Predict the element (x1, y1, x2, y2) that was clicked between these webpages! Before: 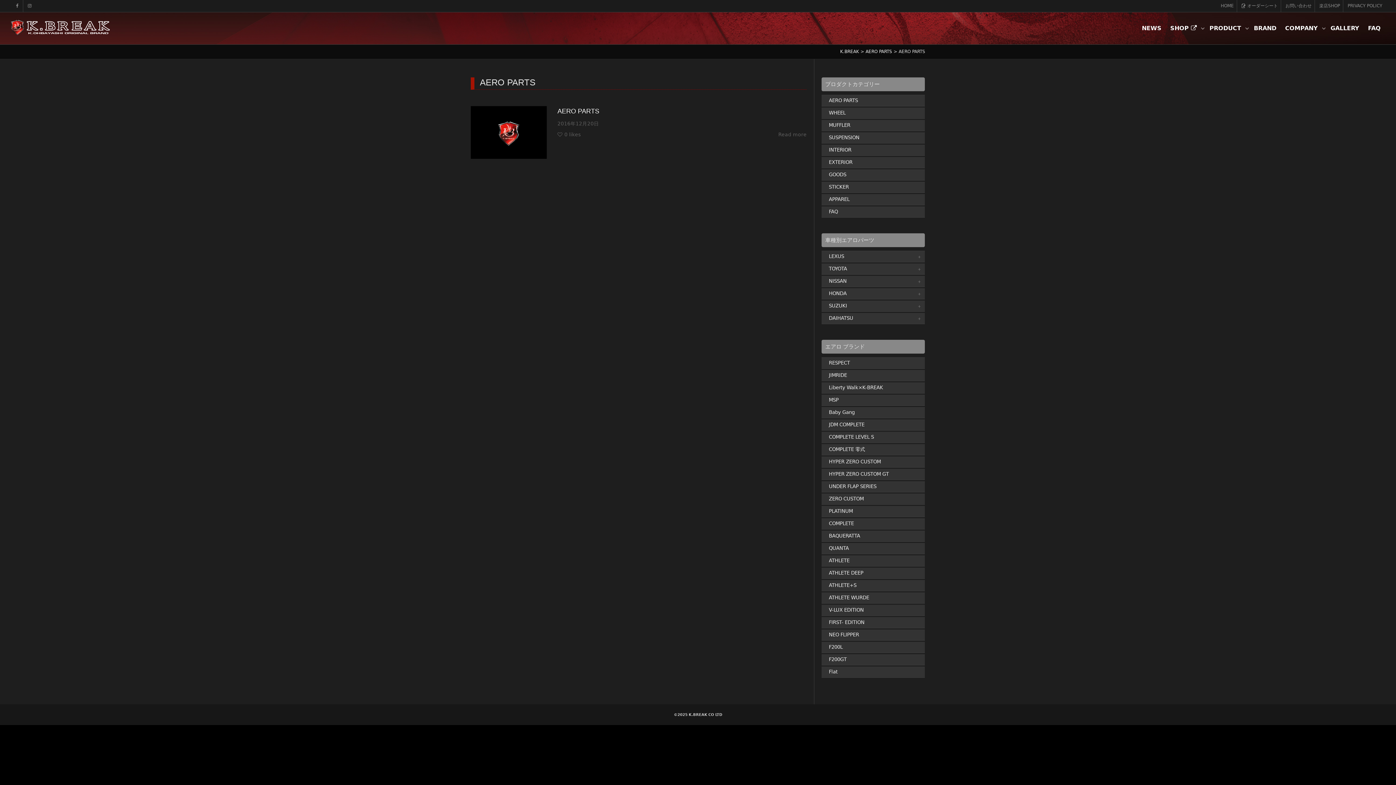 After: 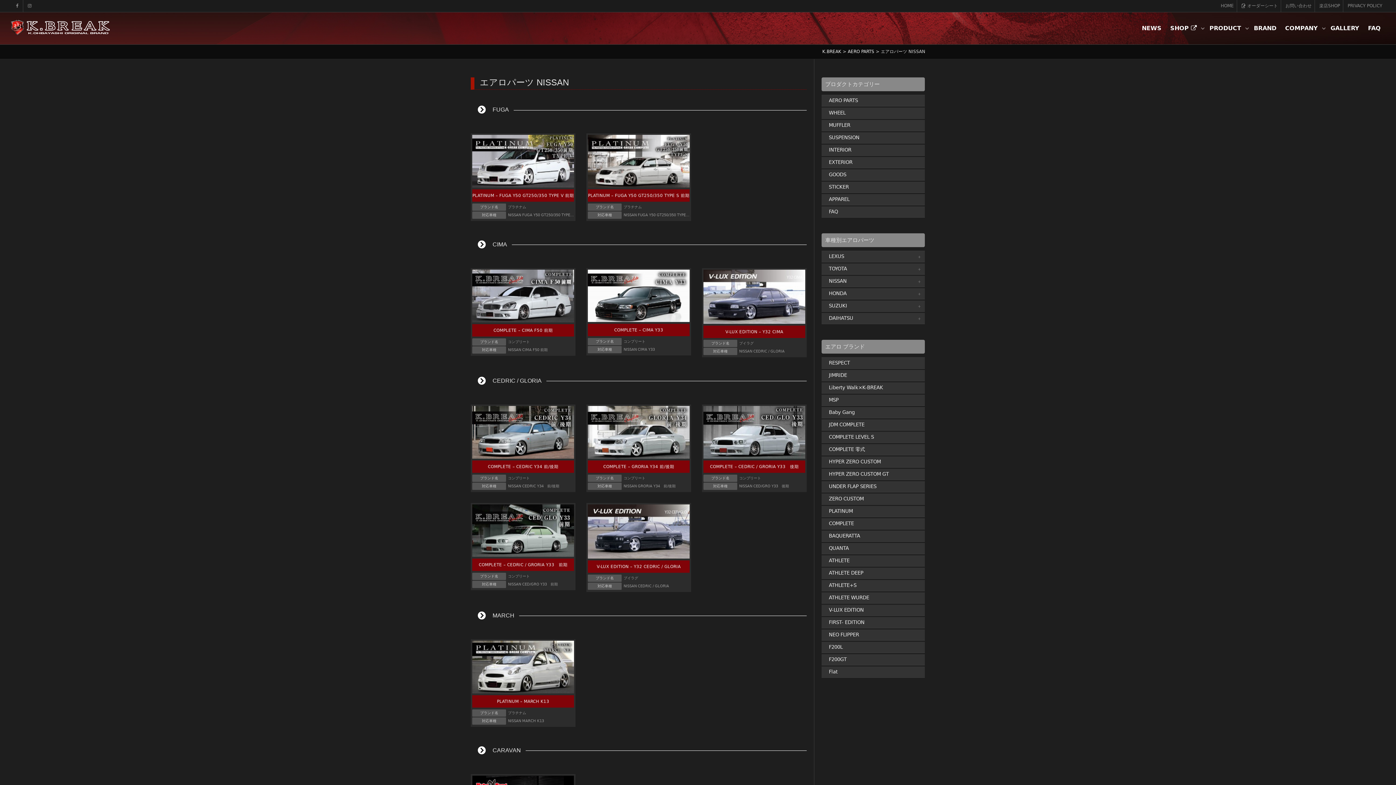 Action: bbox: (821, 276, 925, 287) label: NISSAN